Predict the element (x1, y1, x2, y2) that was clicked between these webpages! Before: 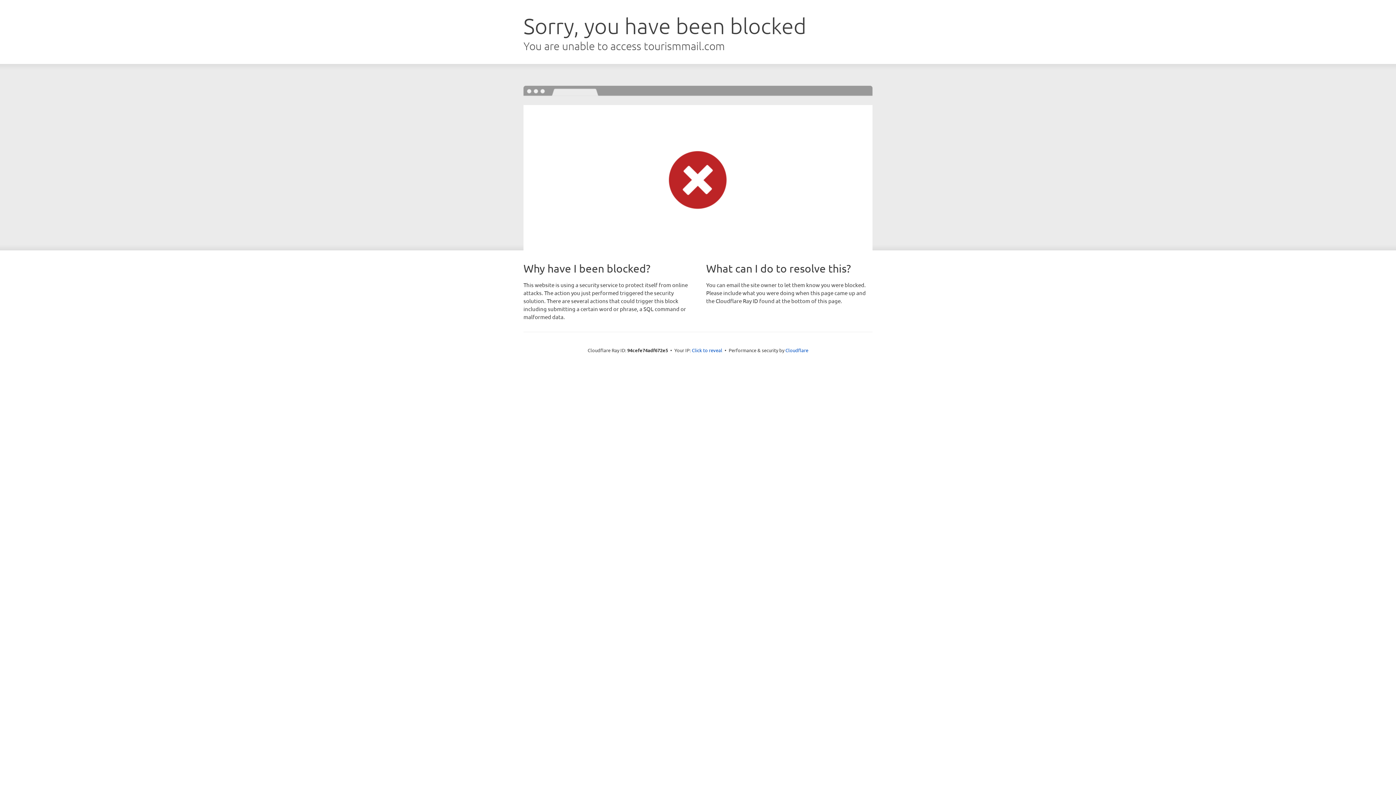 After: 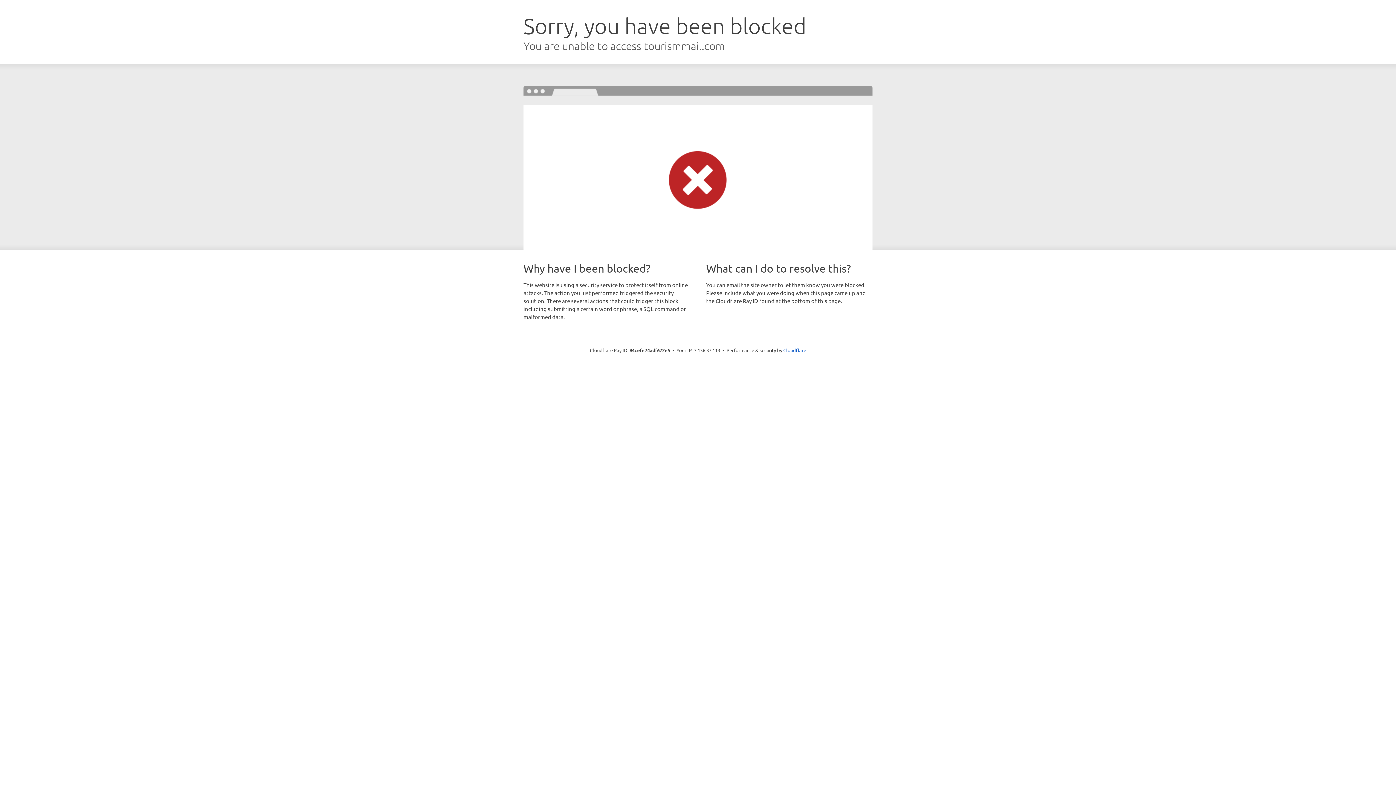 Action: bbox: (692, 346, 722, 353) label: Click to reveal